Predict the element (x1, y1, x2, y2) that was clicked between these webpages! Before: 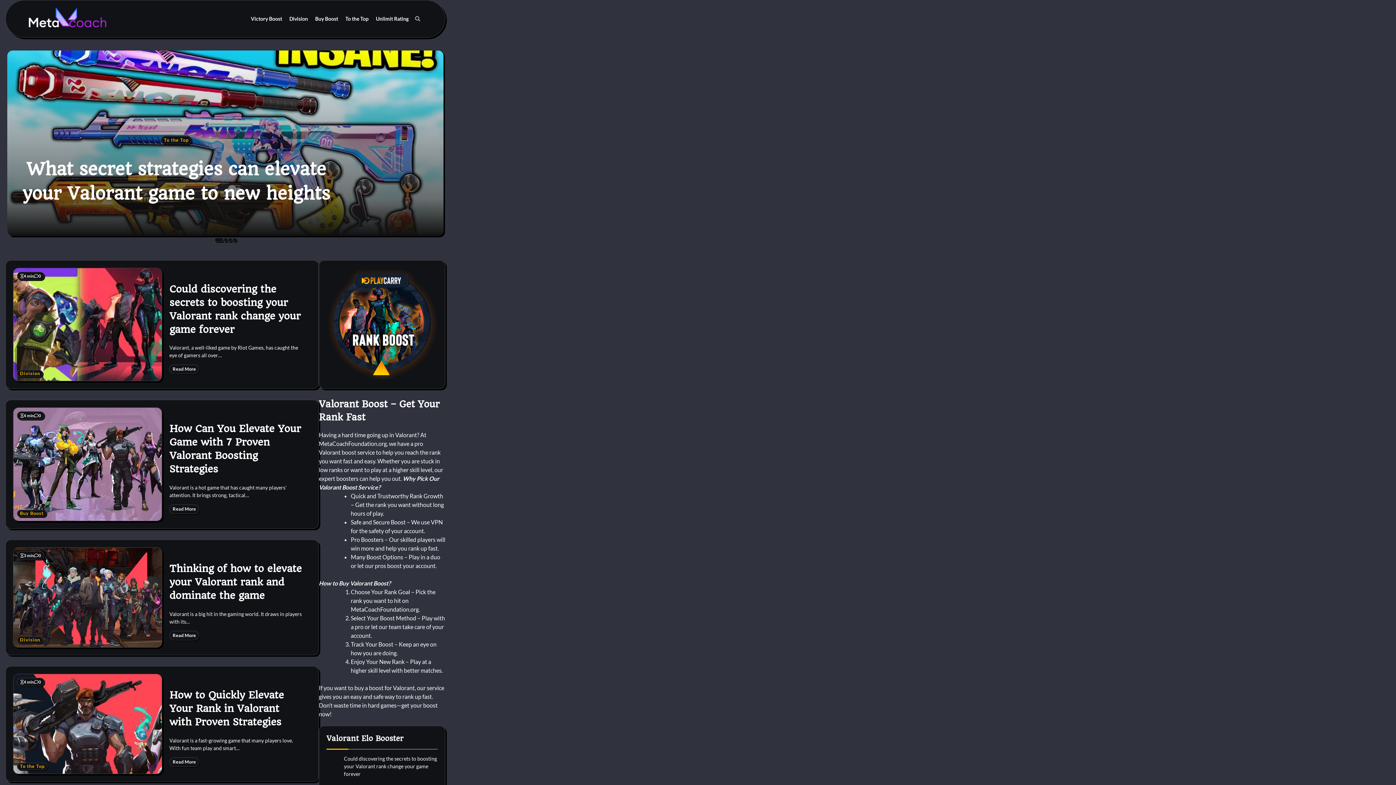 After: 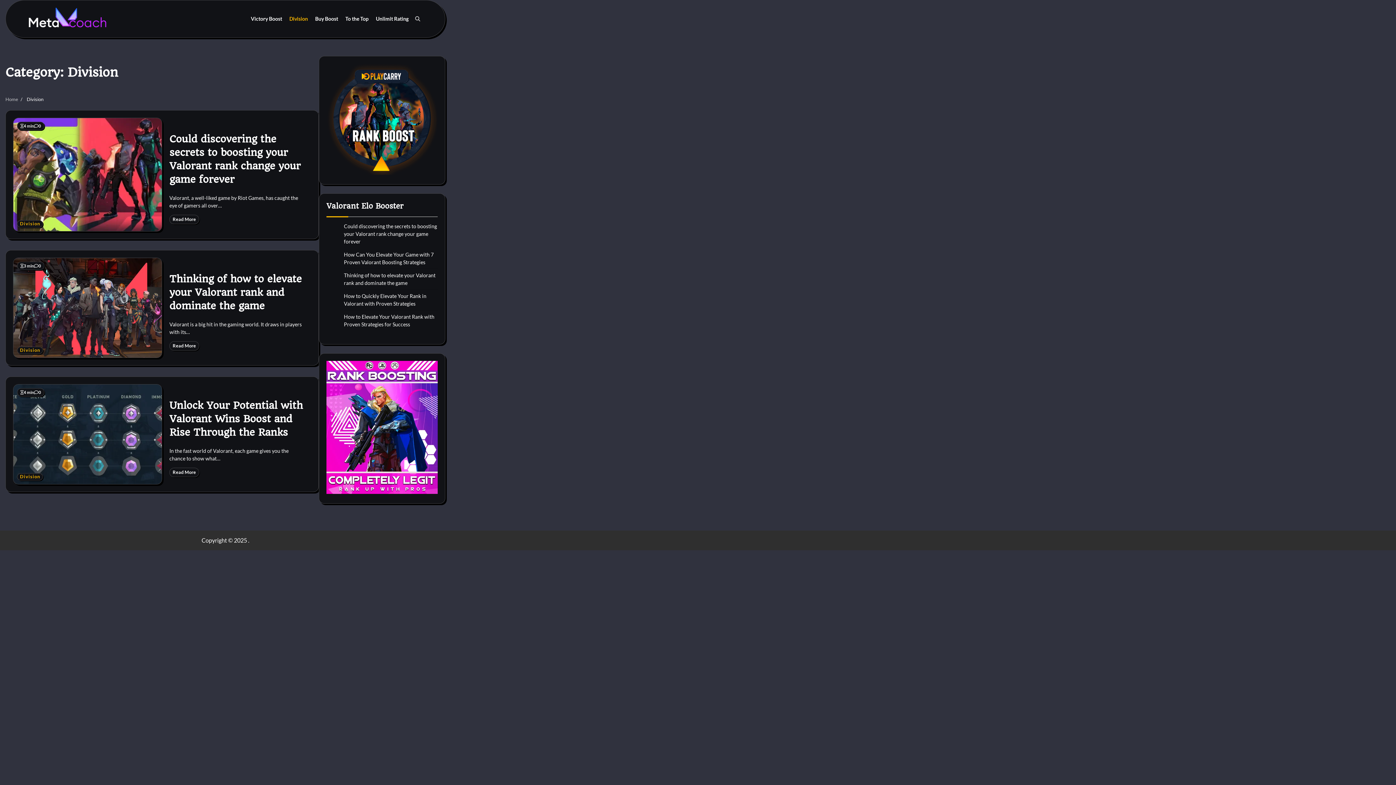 Action: bbox: (17, 636, 43, 644) label: Division